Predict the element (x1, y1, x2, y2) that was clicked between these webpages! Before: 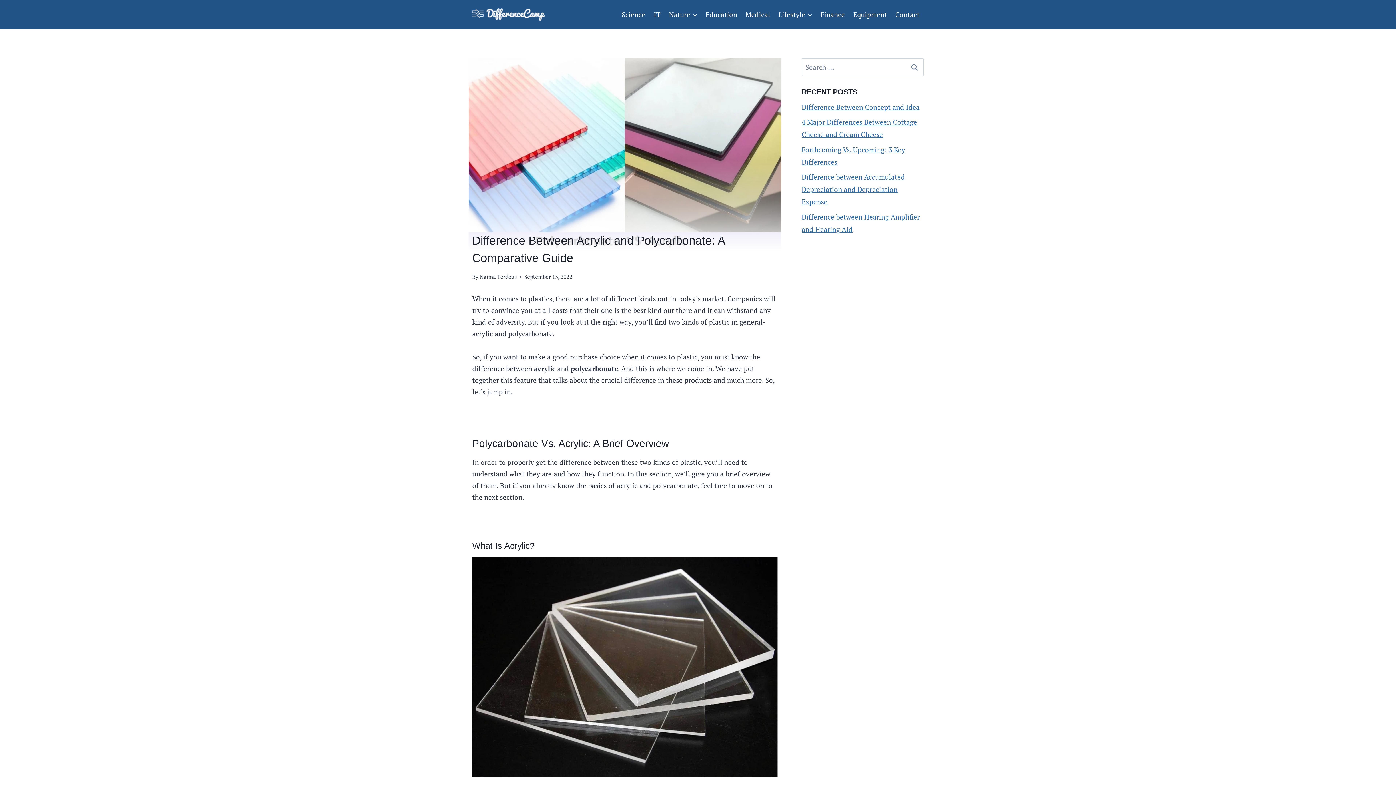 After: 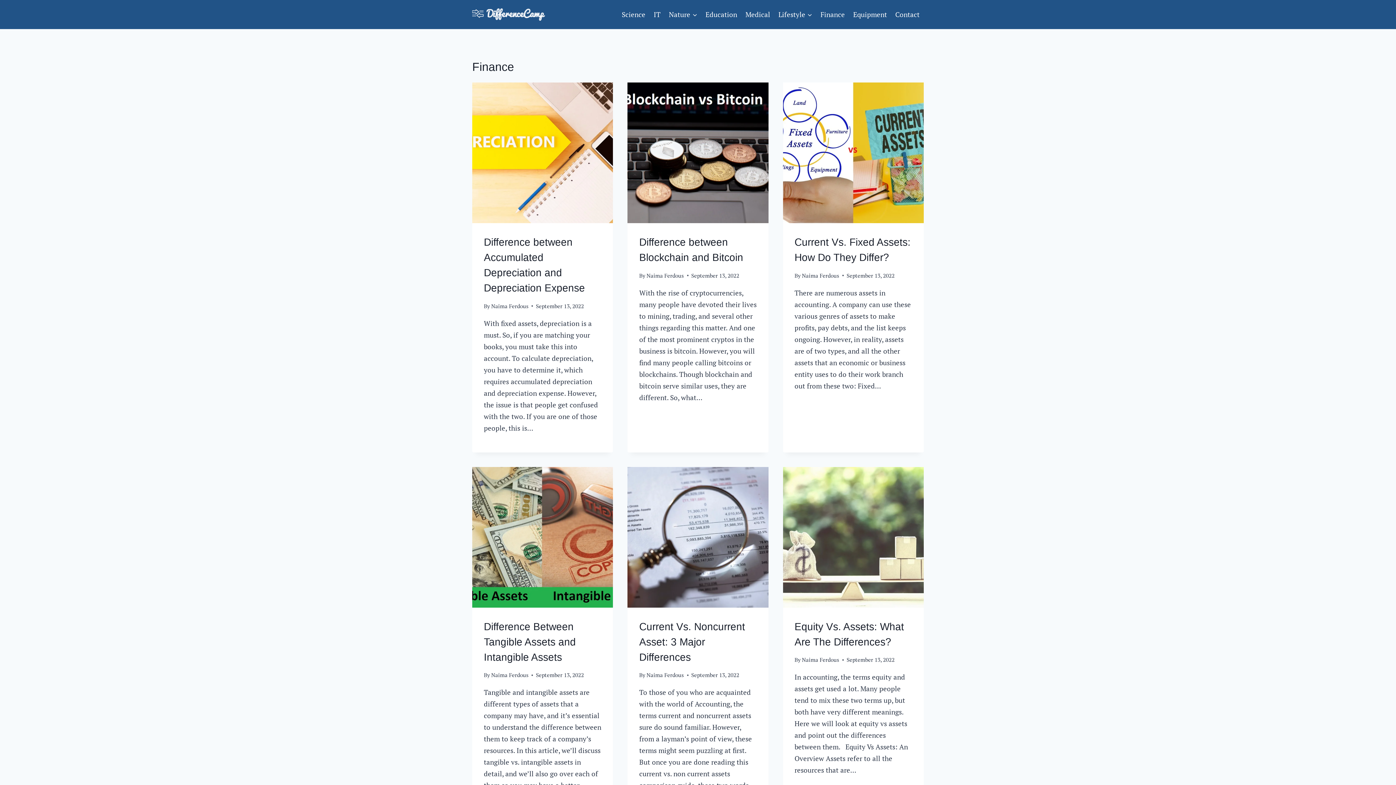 Action: label: Finance bbox: (816, 4, 849, 24)